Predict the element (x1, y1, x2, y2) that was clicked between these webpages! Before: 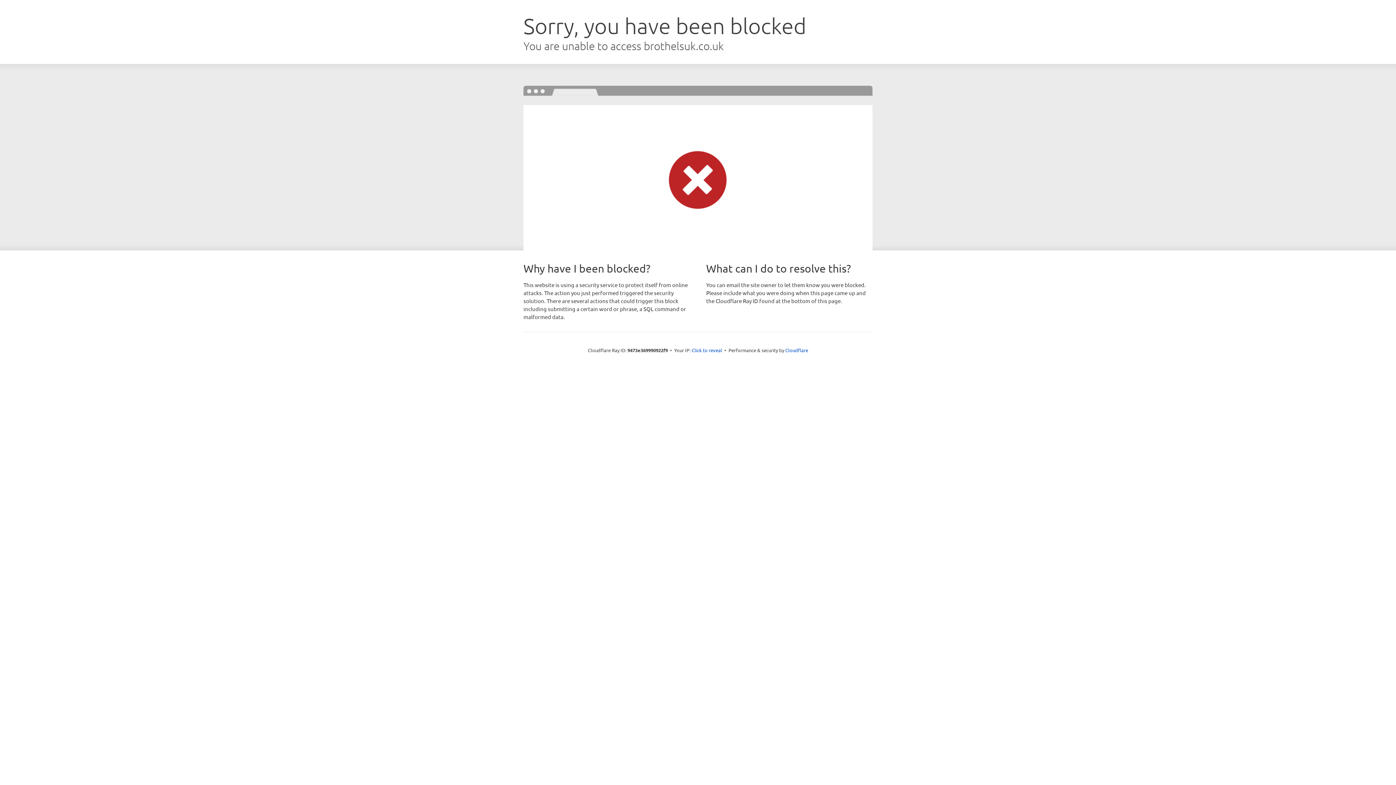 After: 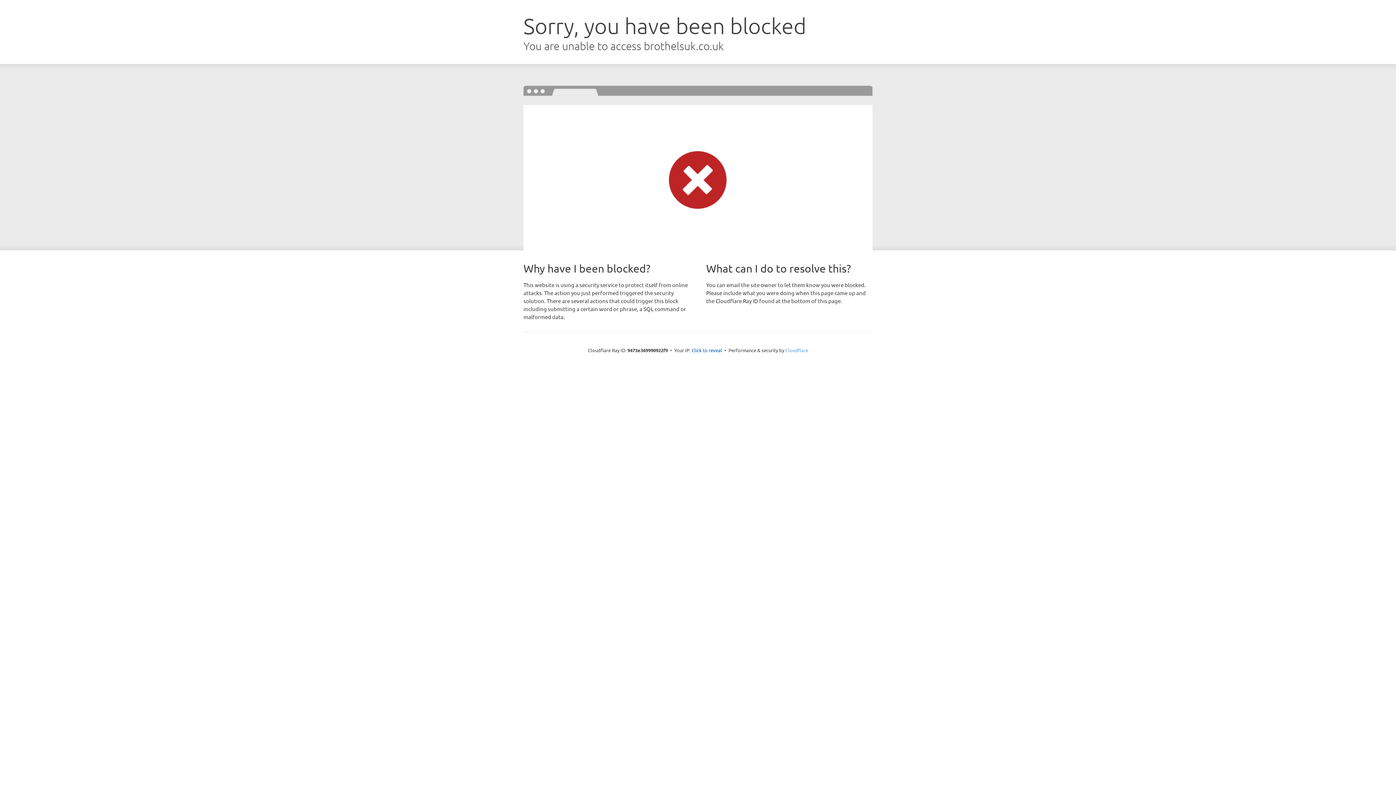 Action: bbox: (785, 347, 808, 353) label: Cloudflare